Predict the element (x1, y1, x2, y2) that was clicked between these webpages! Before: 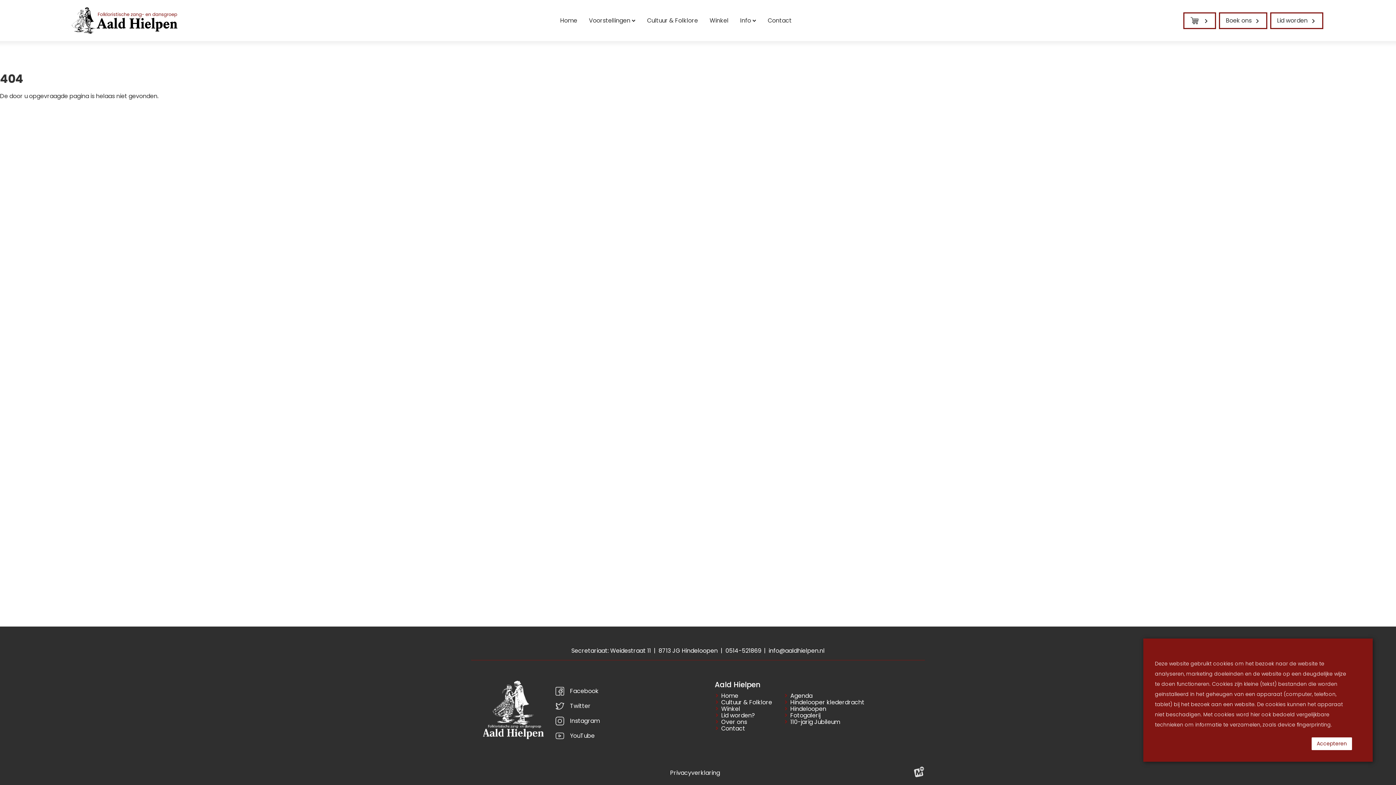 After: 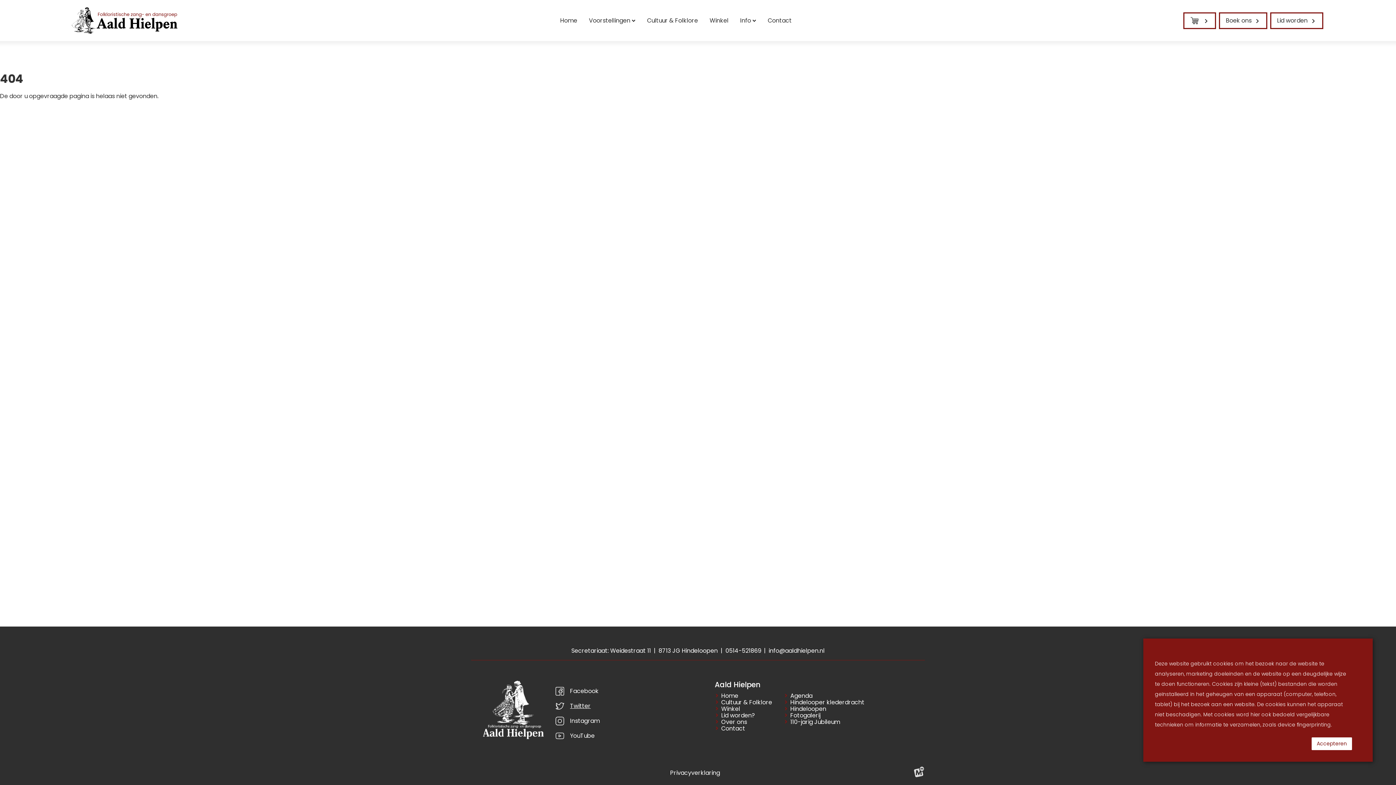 Action: label: Twitter bbox: (555, 702, 703, 710)